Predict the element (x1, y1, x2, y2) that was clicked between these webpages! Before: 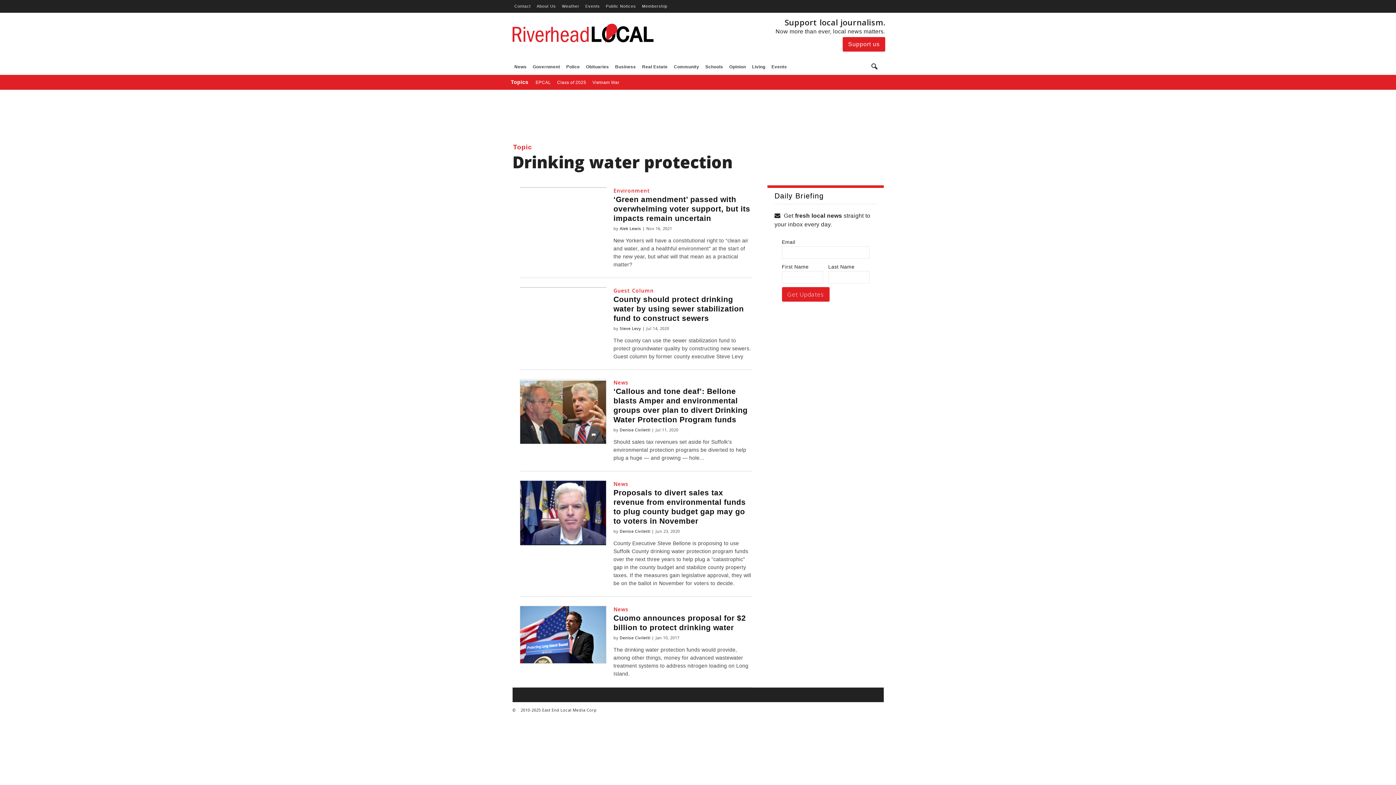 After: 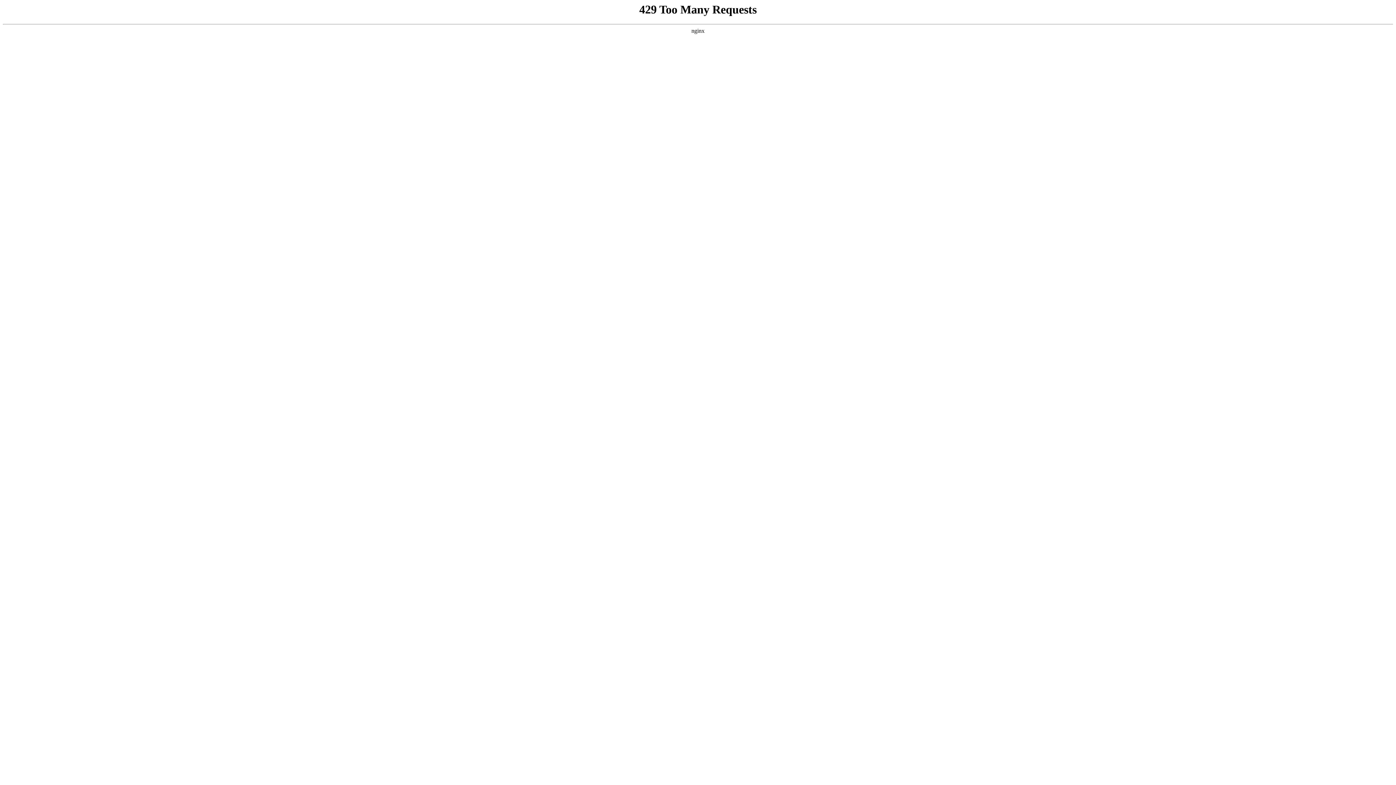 Action: bbox: (619, 225, 641, 231) label: Alek Lewis